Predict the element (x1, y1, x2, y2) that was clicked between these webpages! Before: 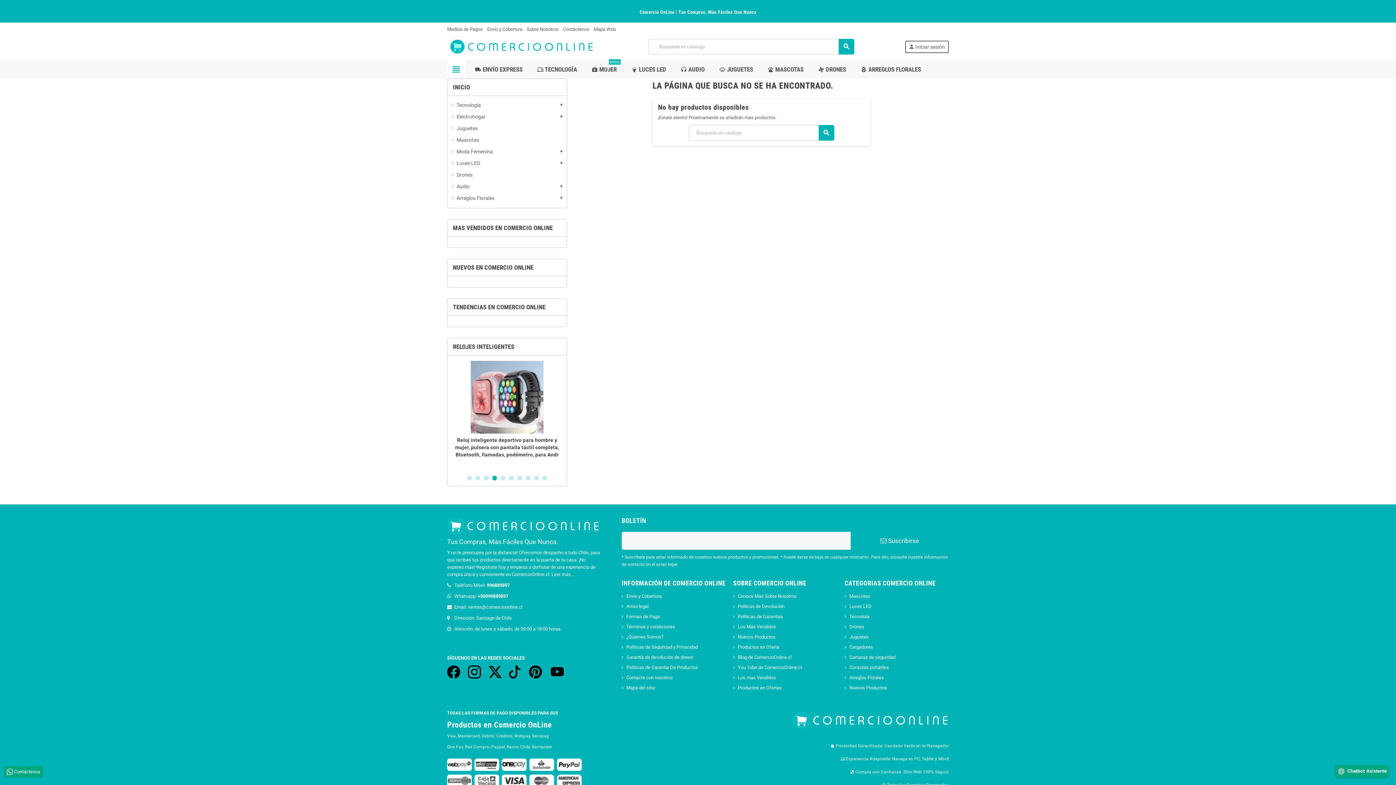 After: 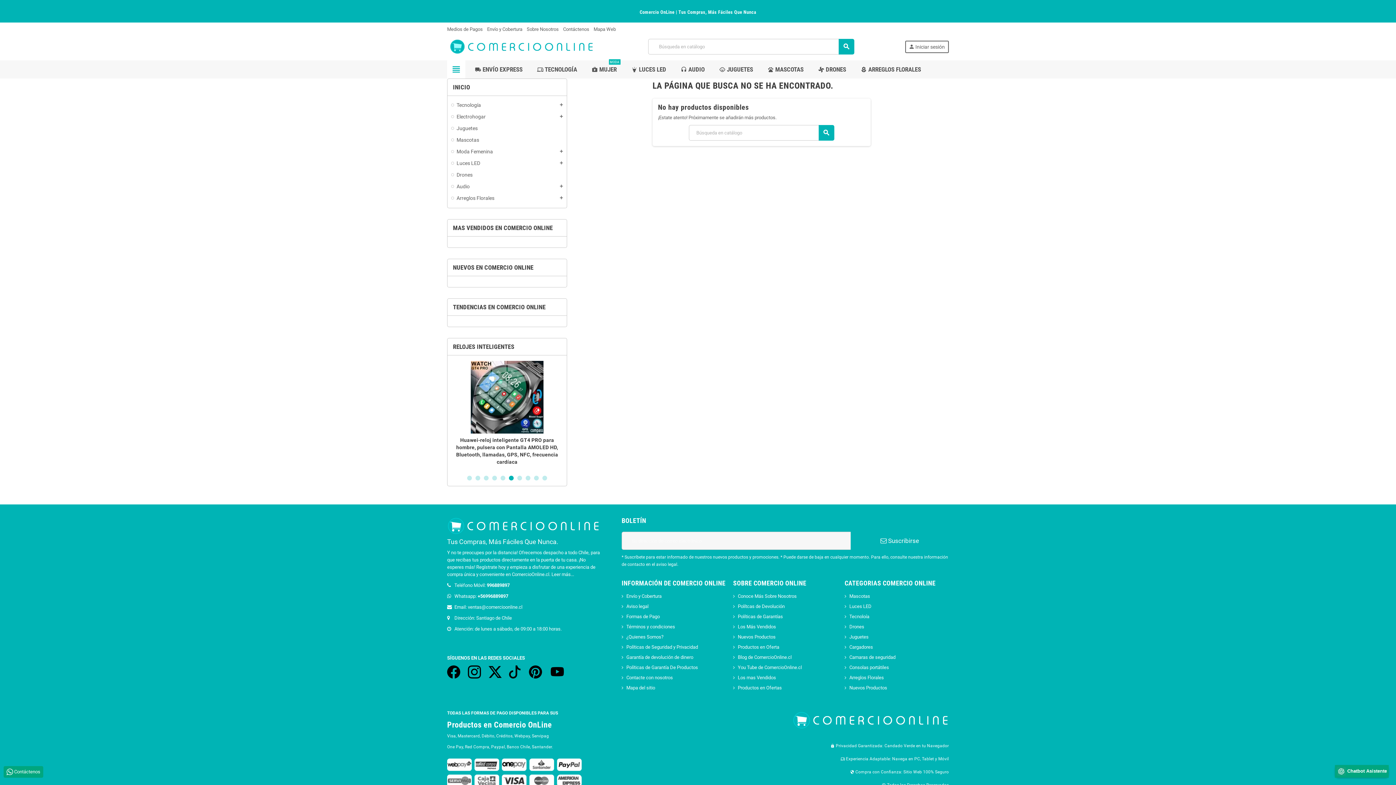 Action: bbox: (509, 476, 513, 480) label: 6